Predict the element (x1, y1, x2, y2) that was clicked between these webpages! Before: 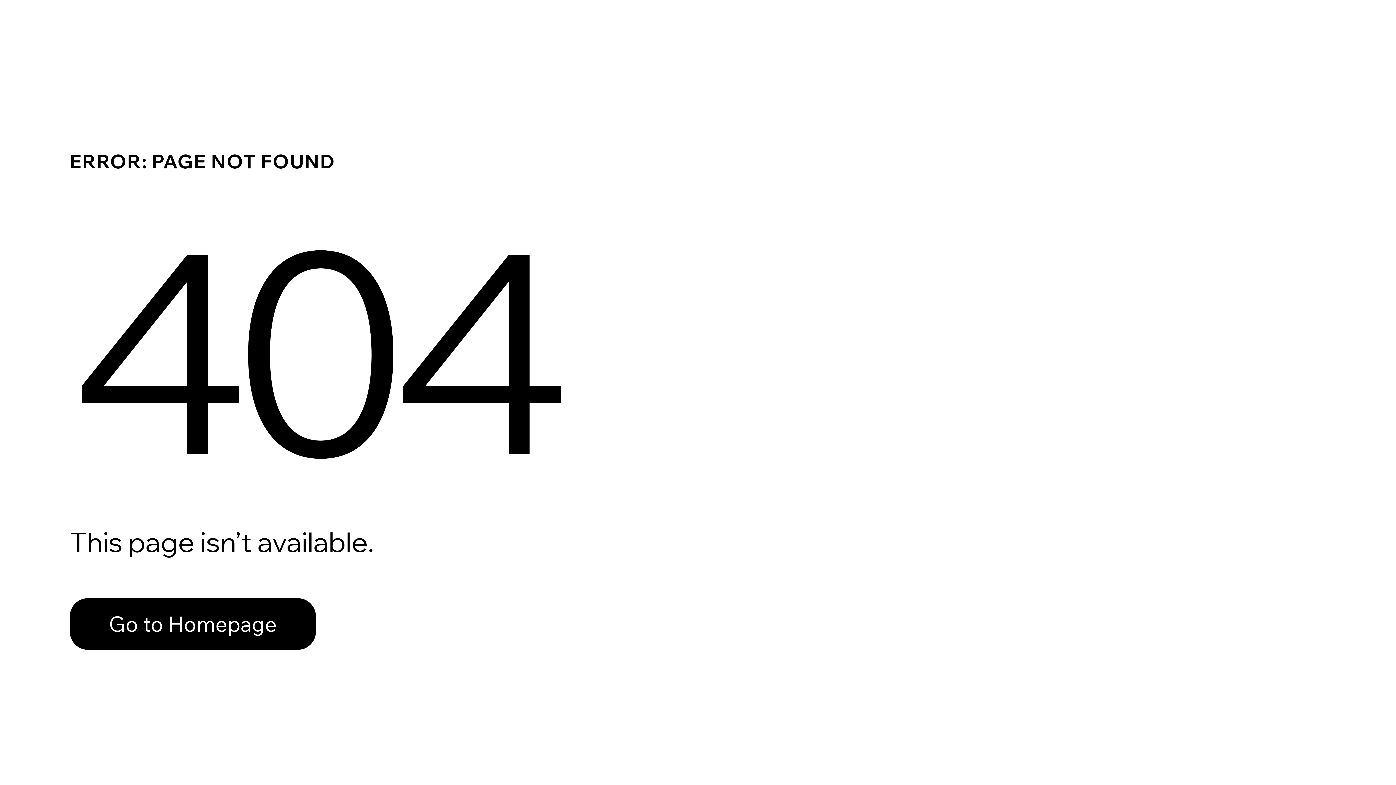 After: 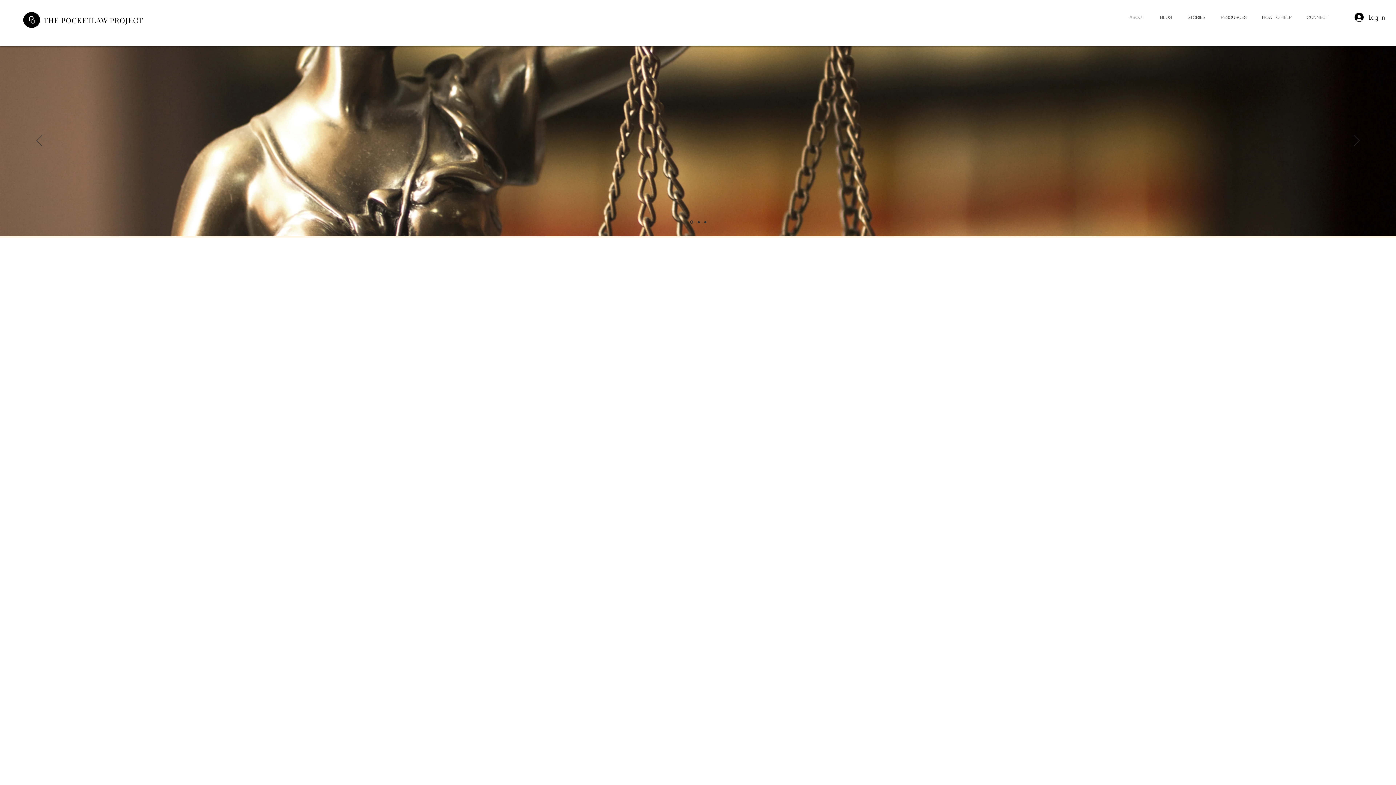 Action: label: Go to Homepage bbox: (69, 598, 316, 650)